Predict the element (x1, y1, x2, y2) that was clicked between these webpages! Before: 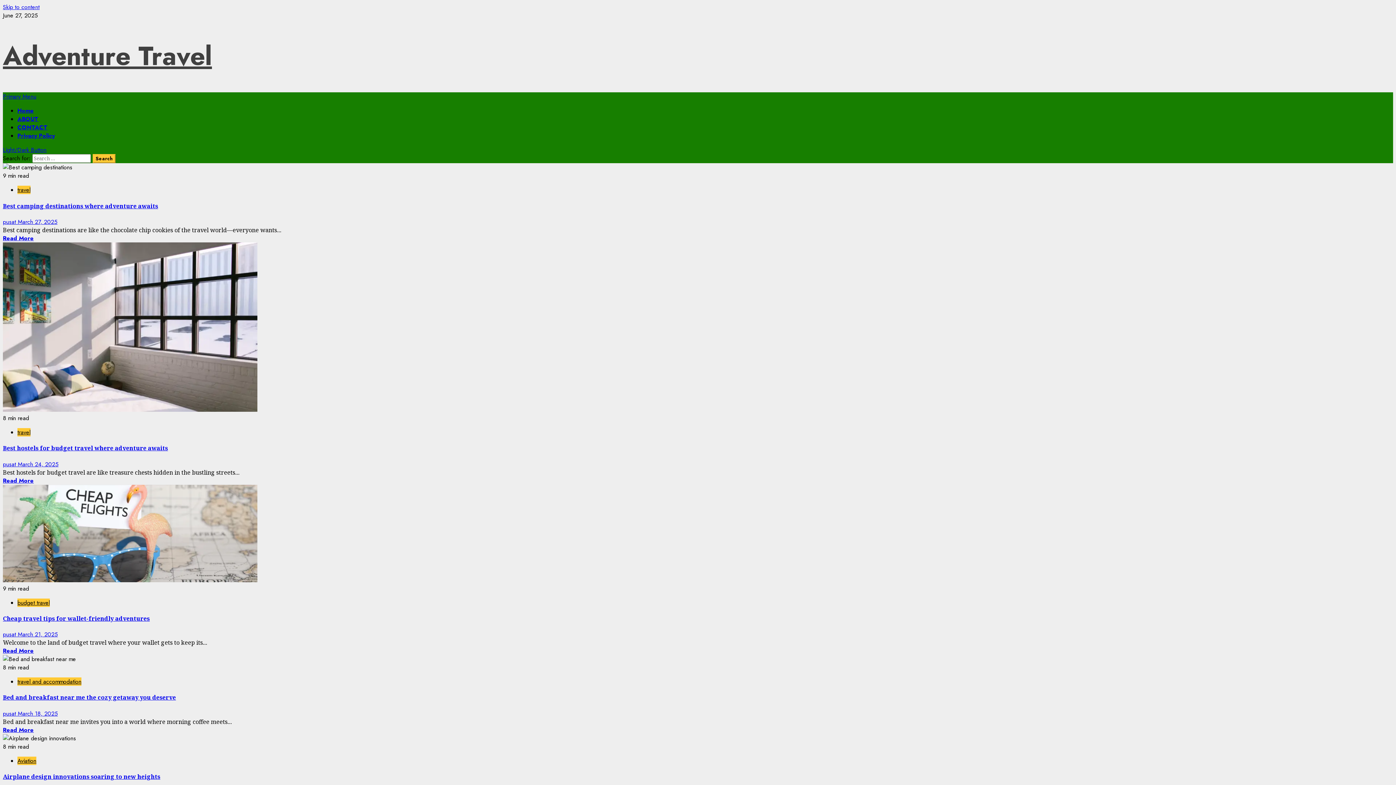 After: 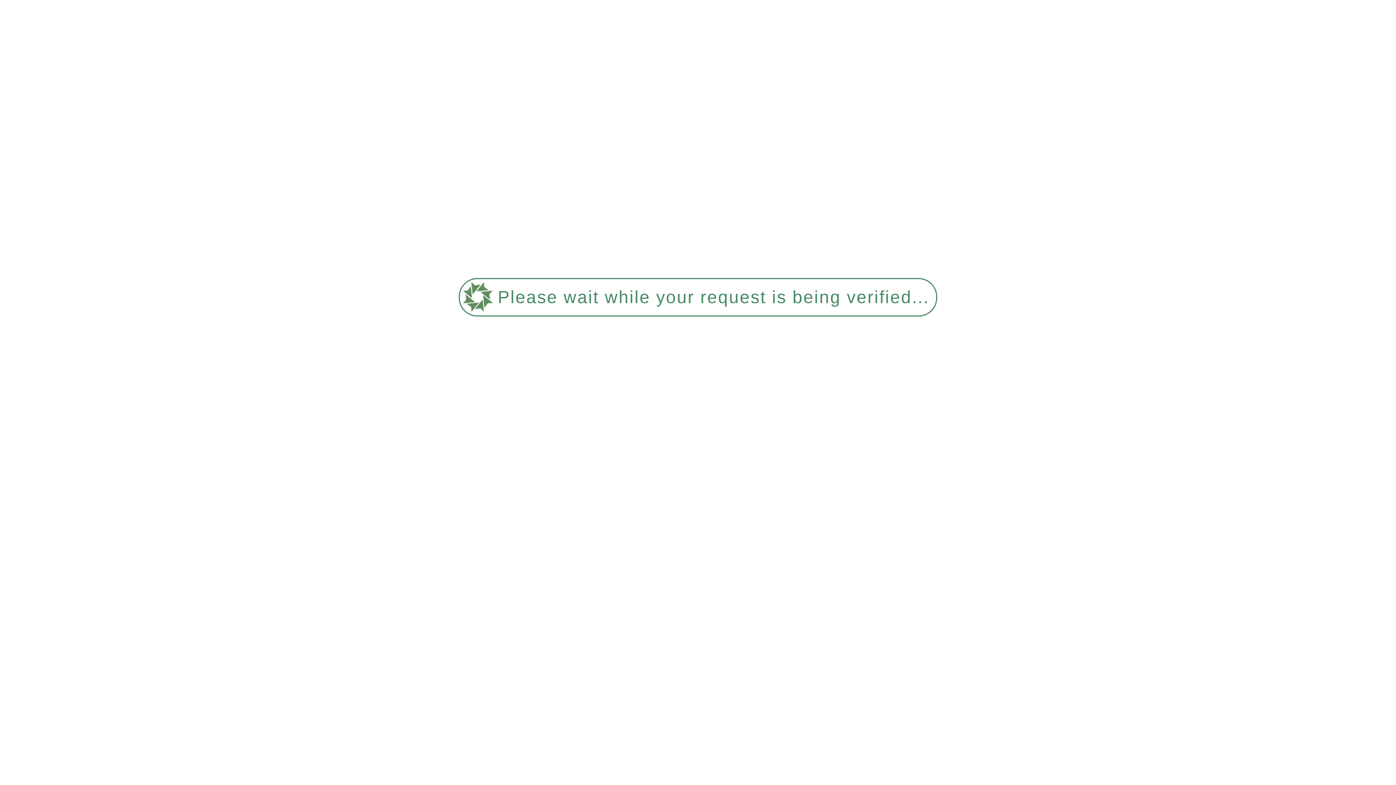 Action: bbox: (2, 234, 33, 242) label: Read More